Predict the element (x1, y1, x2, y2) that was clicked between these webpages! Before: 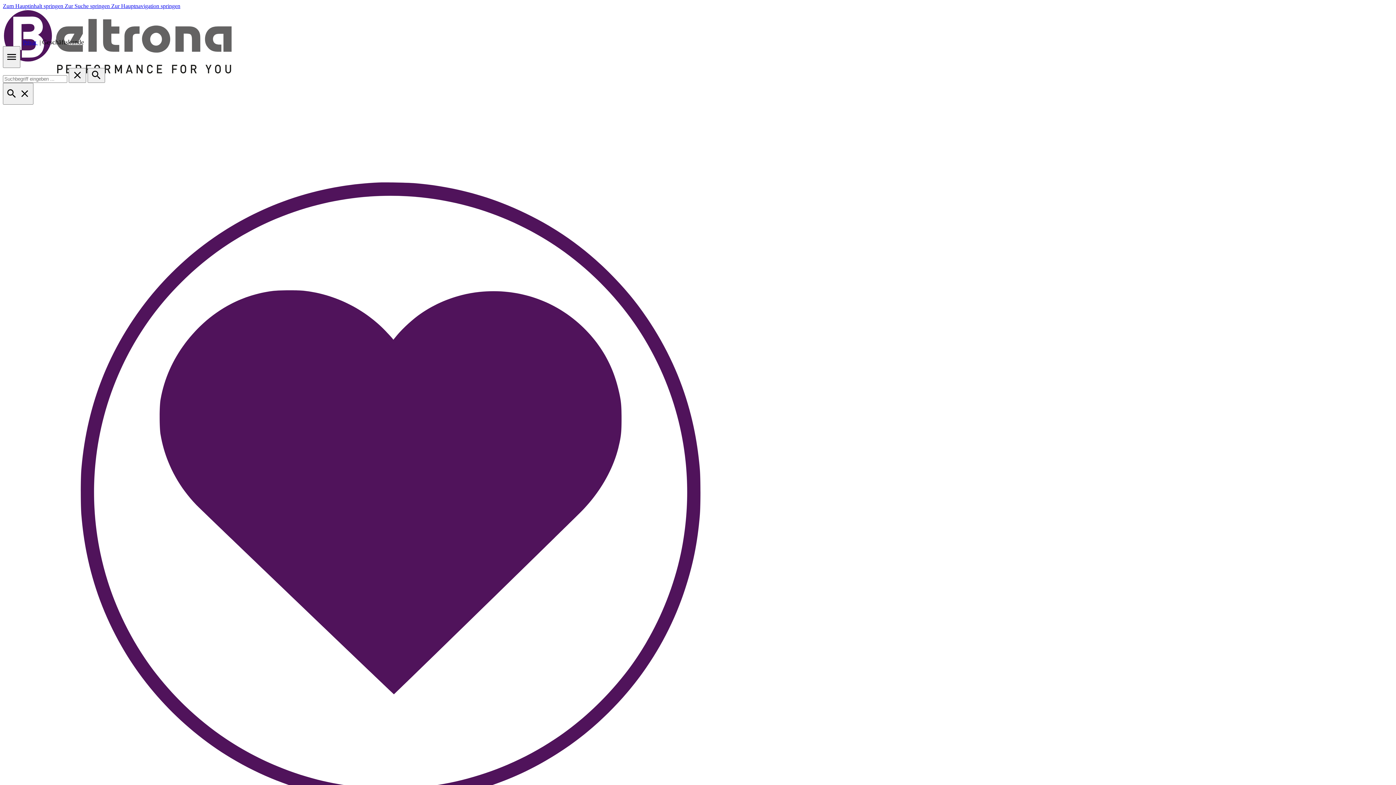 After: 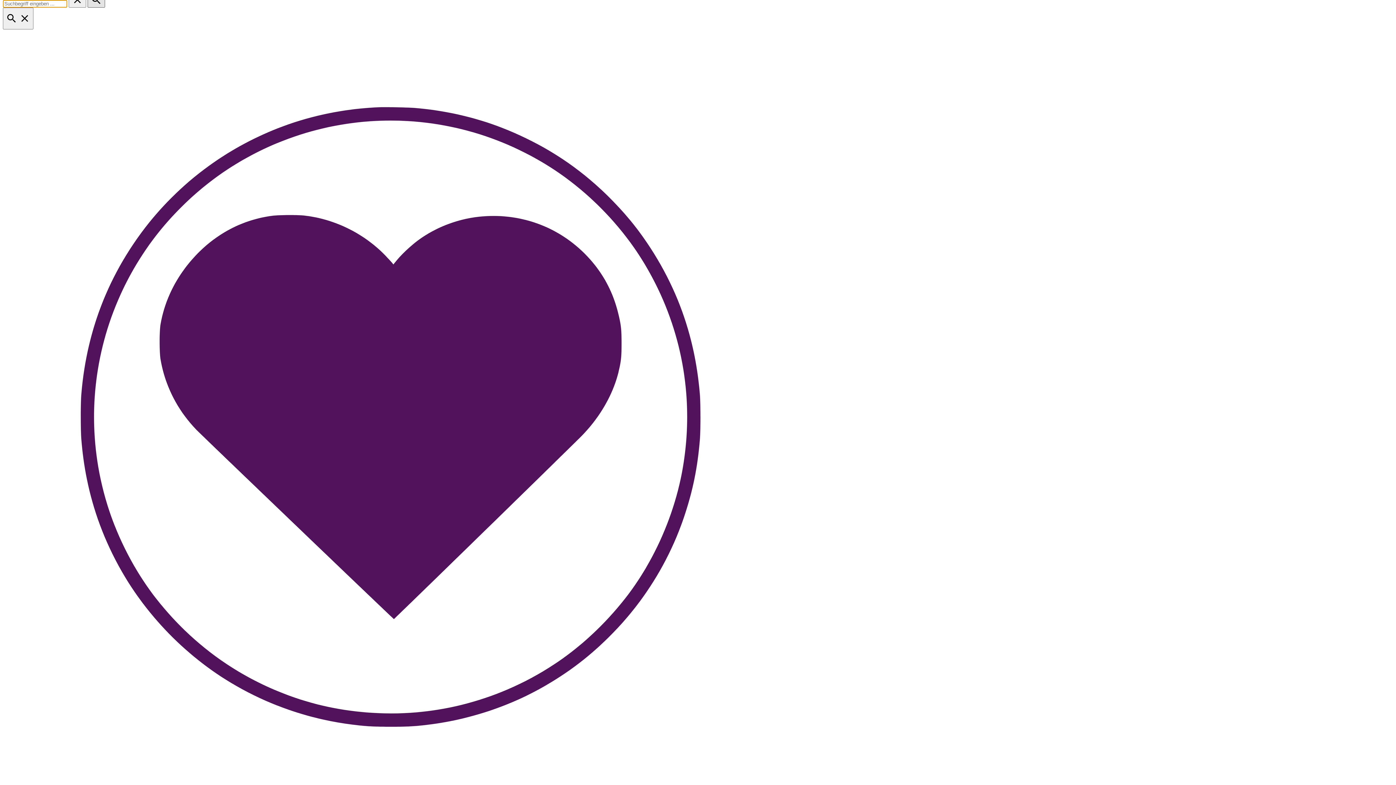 Action: bbox: (64, 2, 111, 9) label: Zur Suche springen 